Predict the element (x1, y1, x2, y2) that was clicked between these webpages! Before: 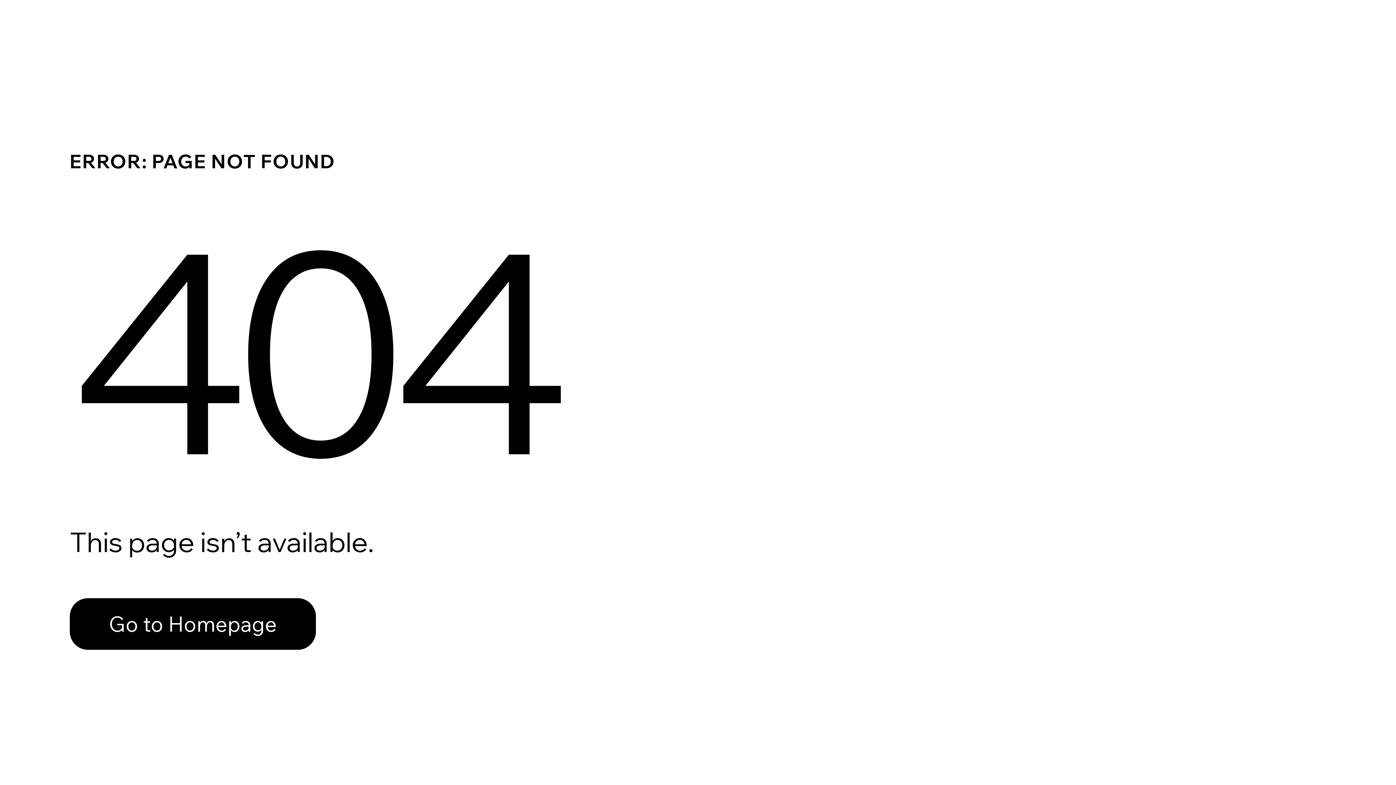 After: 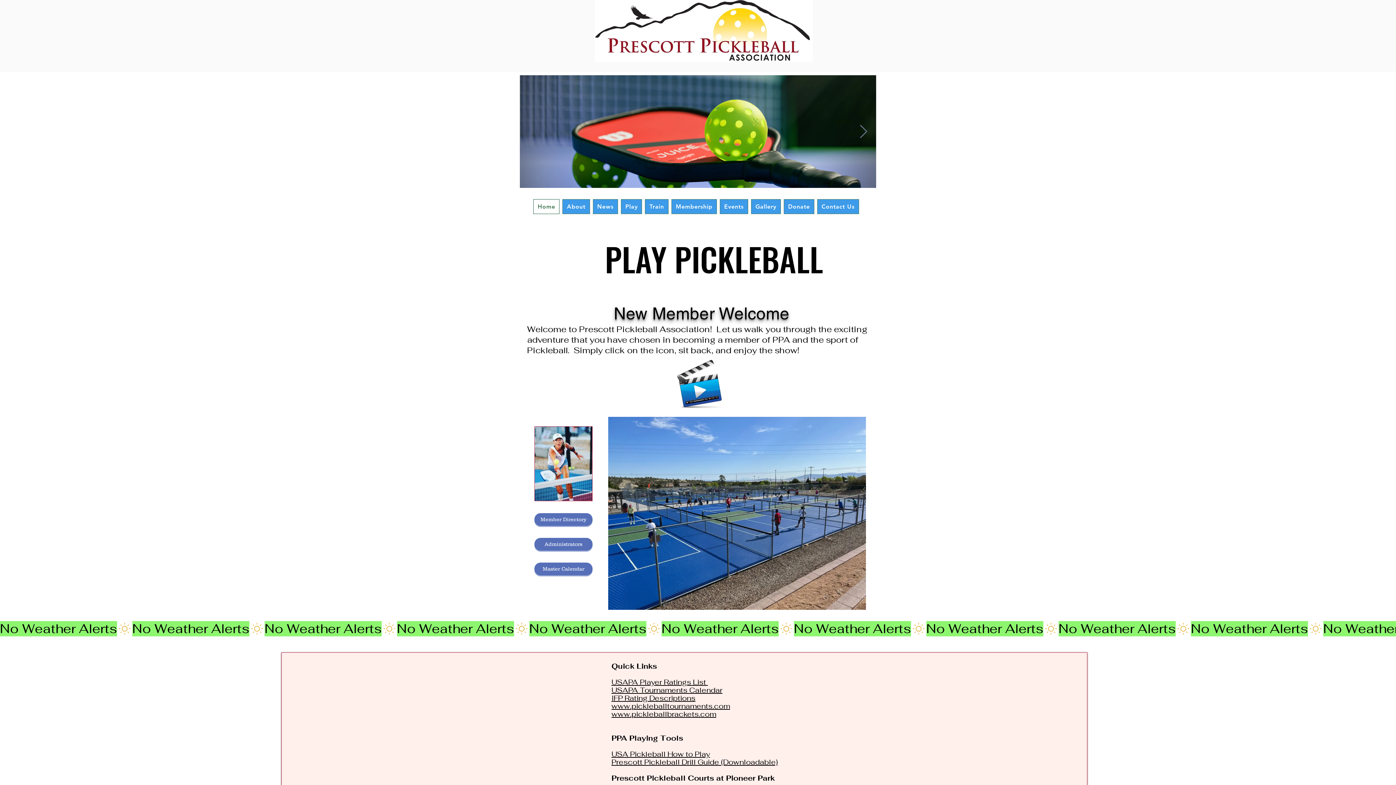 Action: label: Go to Homepage bbox: (69, 582, 768, 659)